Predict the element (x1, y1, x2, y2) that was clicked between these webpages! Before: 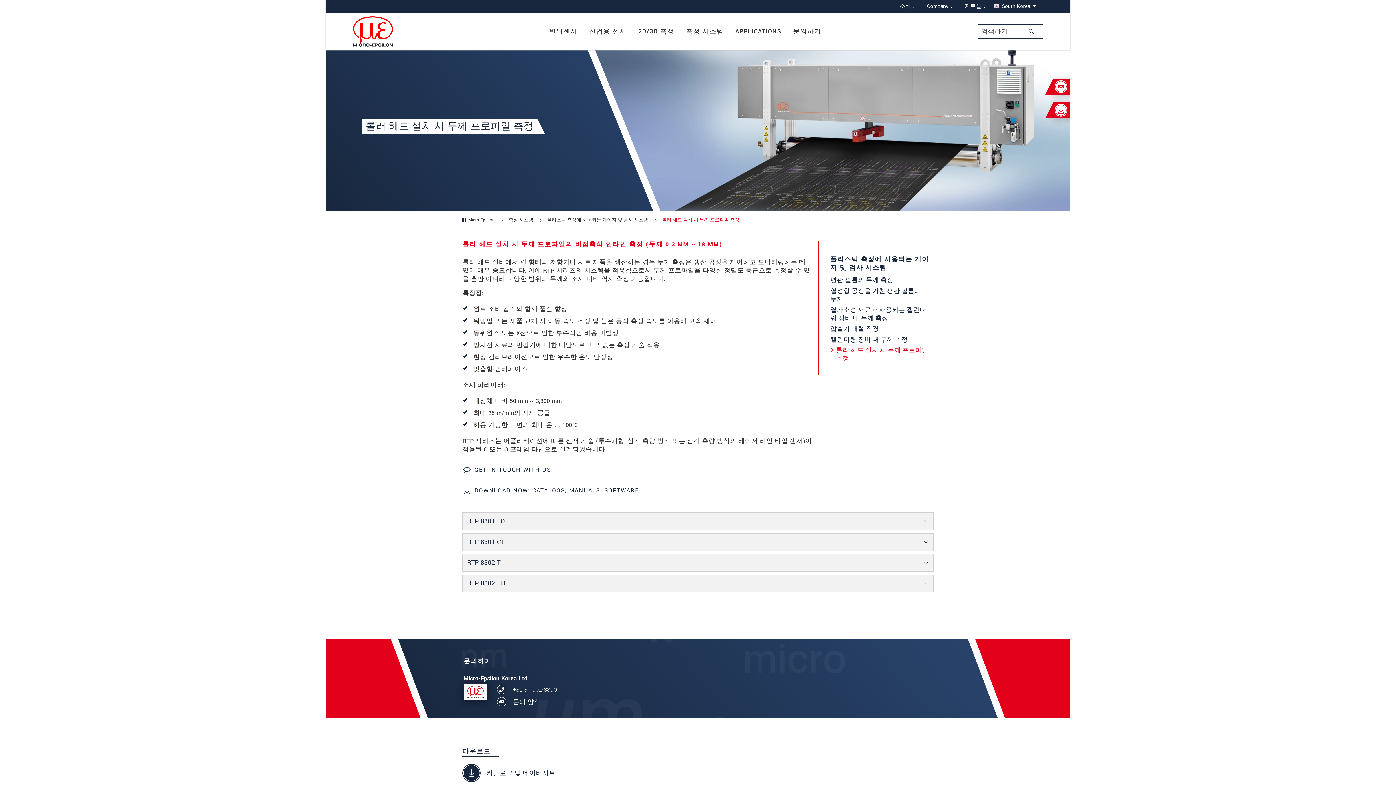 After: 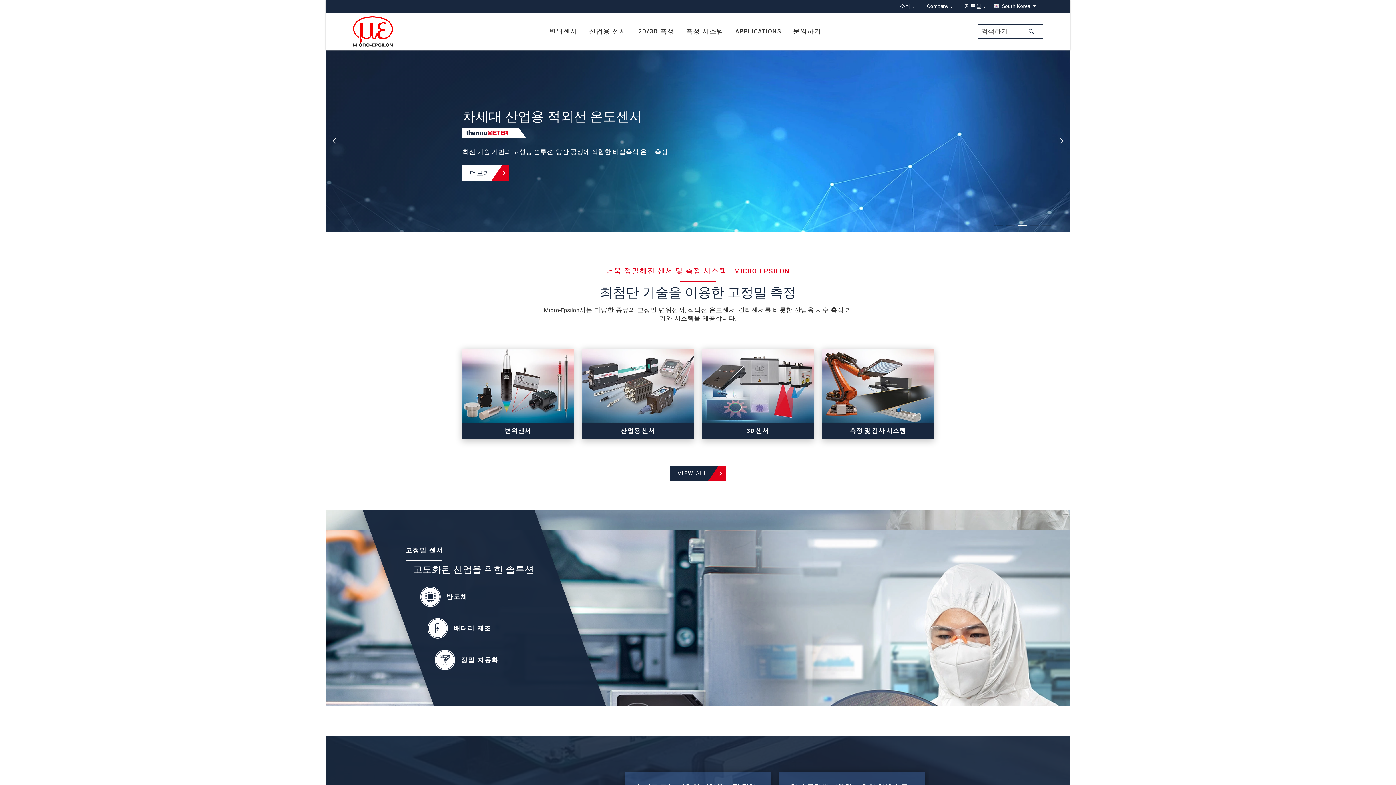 Action: bbox: (353, 26, 393, 35)